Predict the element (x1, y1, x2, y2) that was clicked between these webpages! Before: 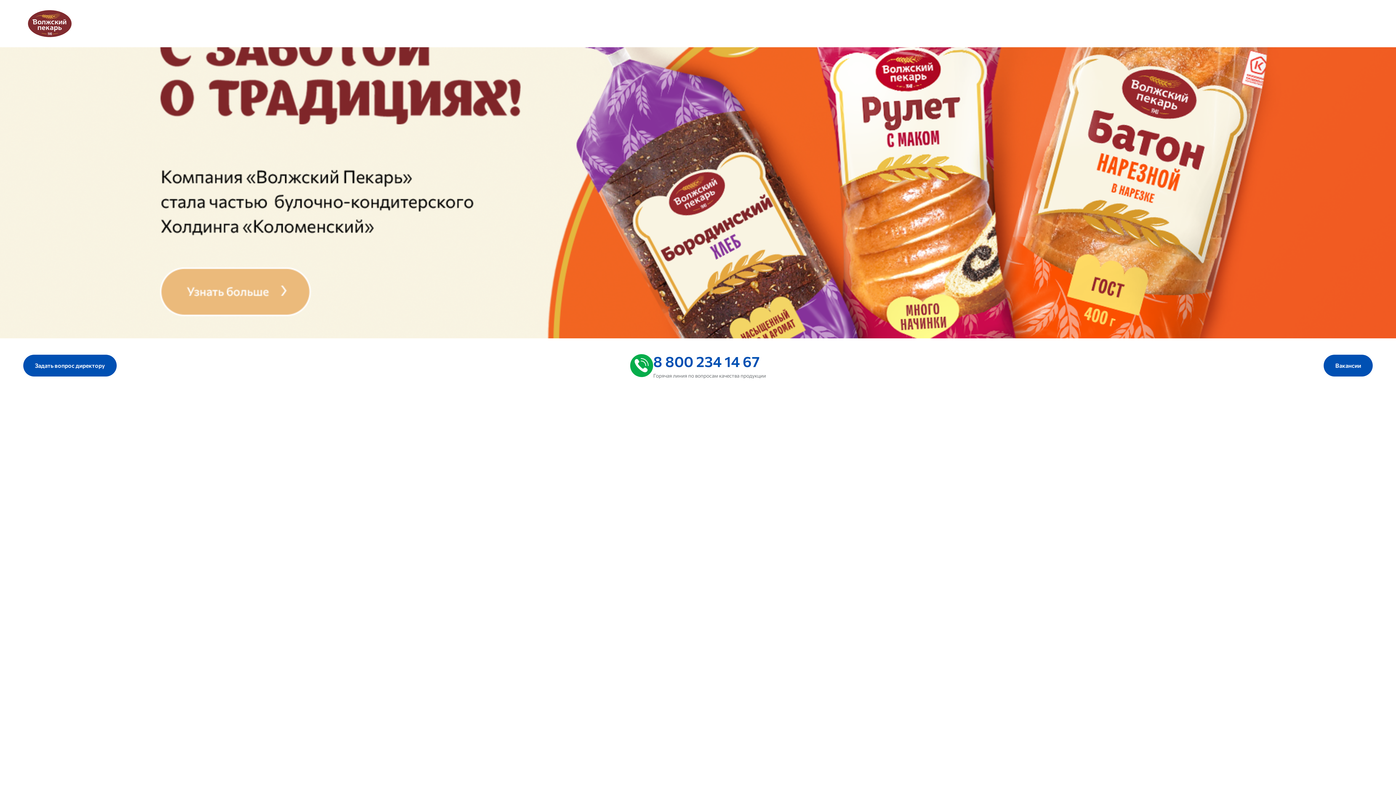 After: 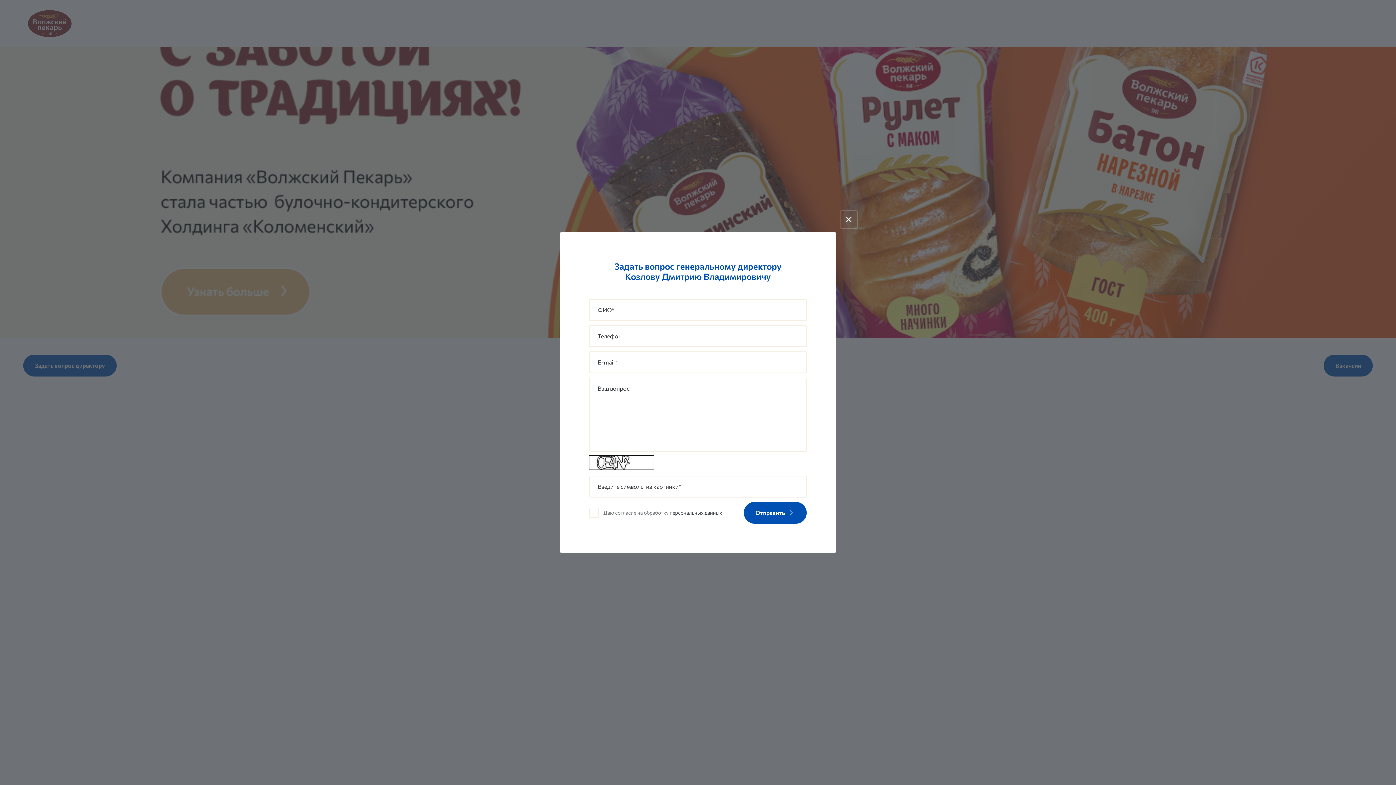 Action: label: Задать вопрос директору bbox: (23, 354, 116, 376)